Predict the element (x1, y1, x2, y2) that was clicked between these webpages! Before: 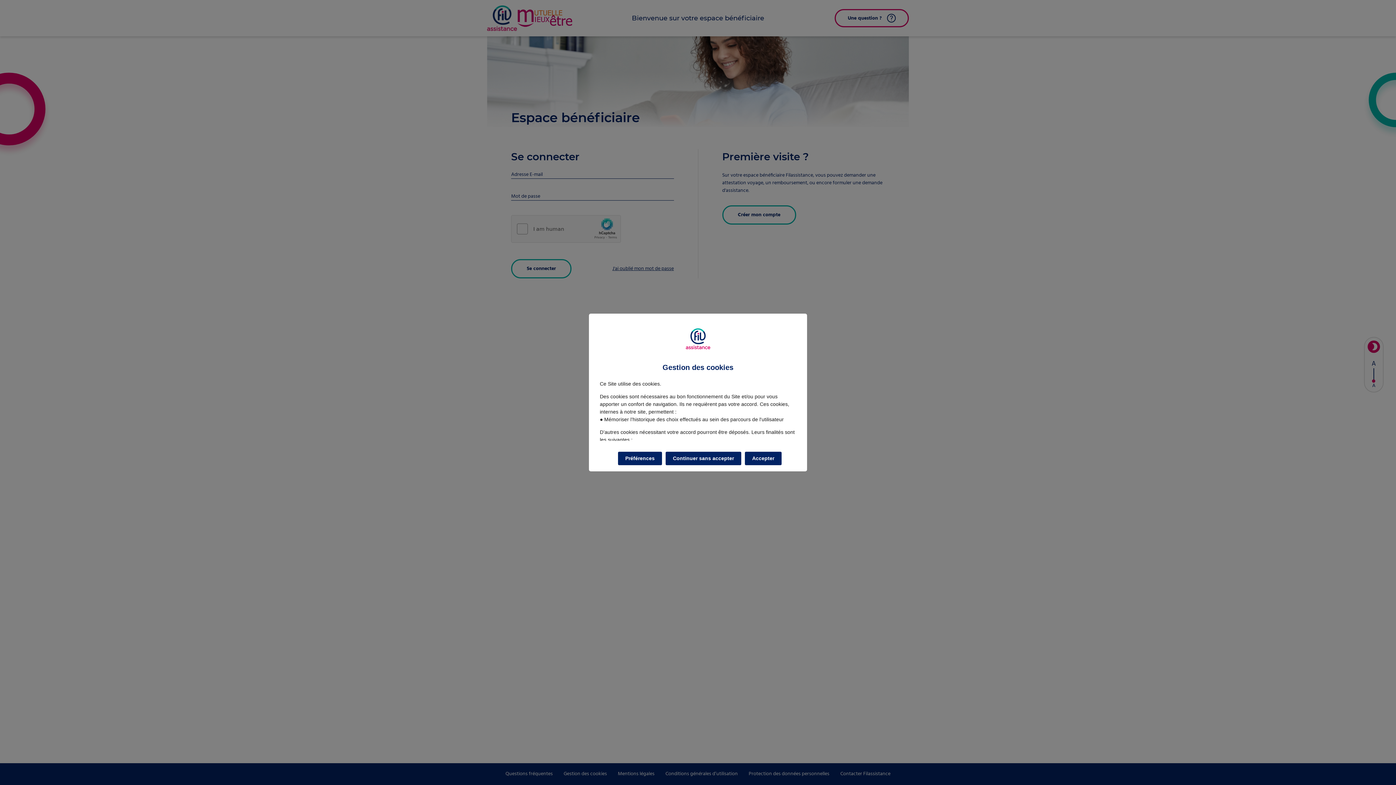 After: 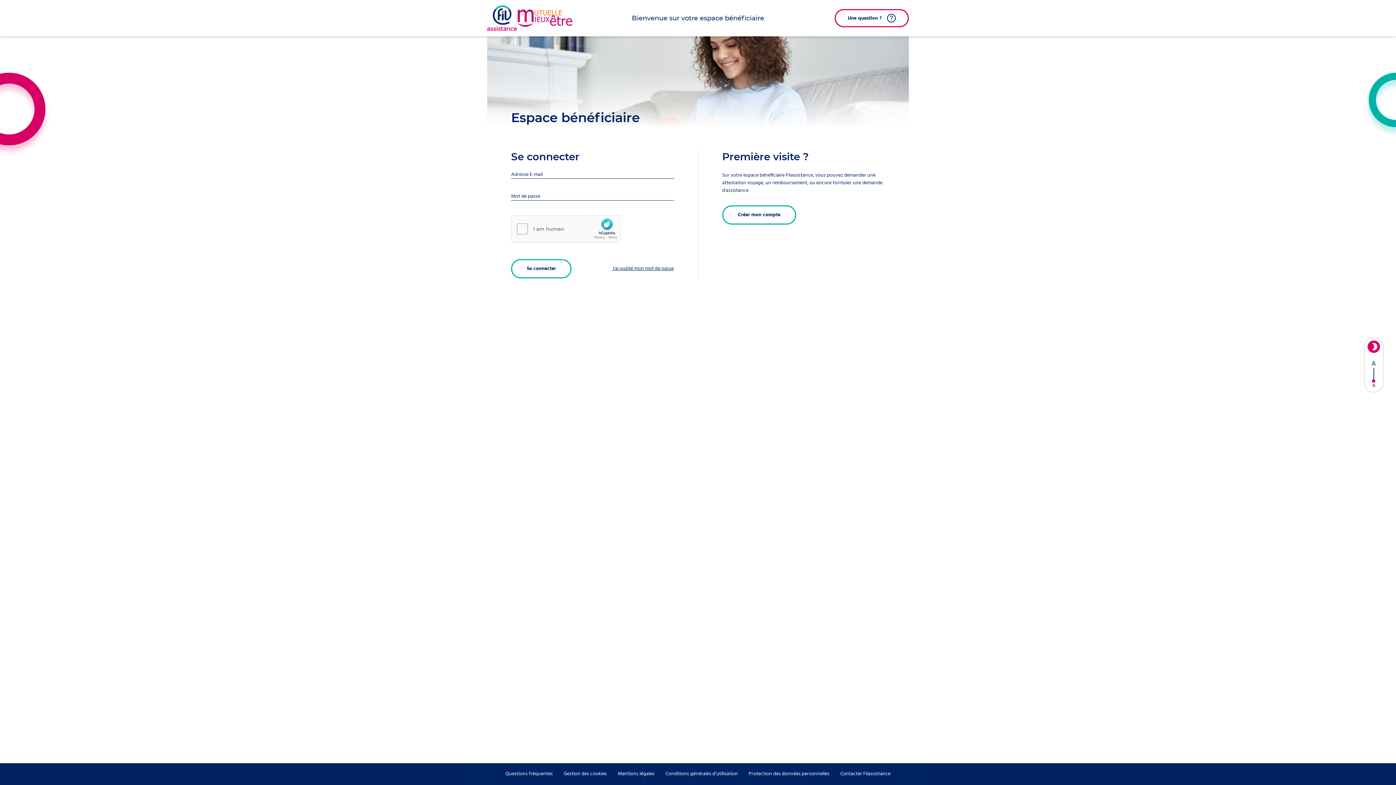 Action: bbox: (665, 452, 741, 465) label: Continuer sans accepter